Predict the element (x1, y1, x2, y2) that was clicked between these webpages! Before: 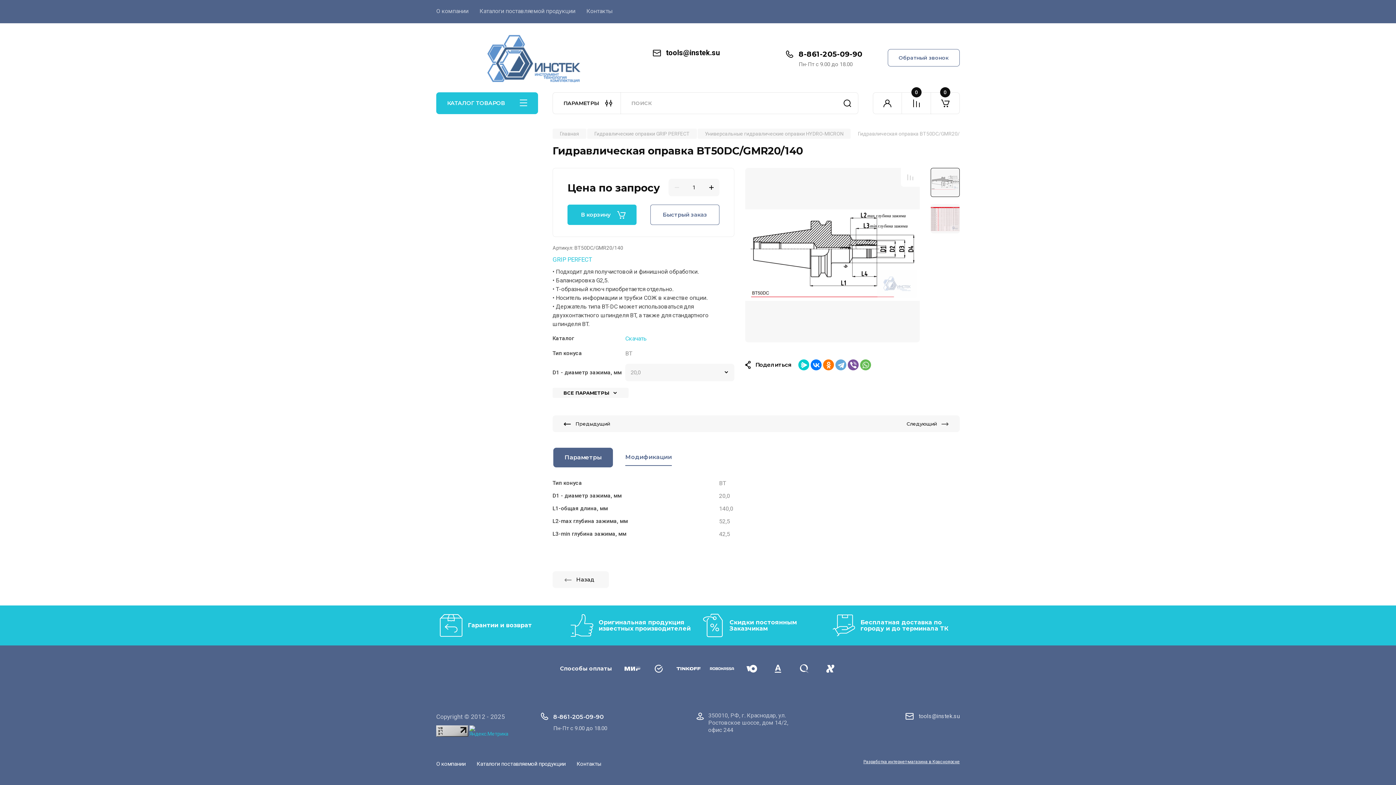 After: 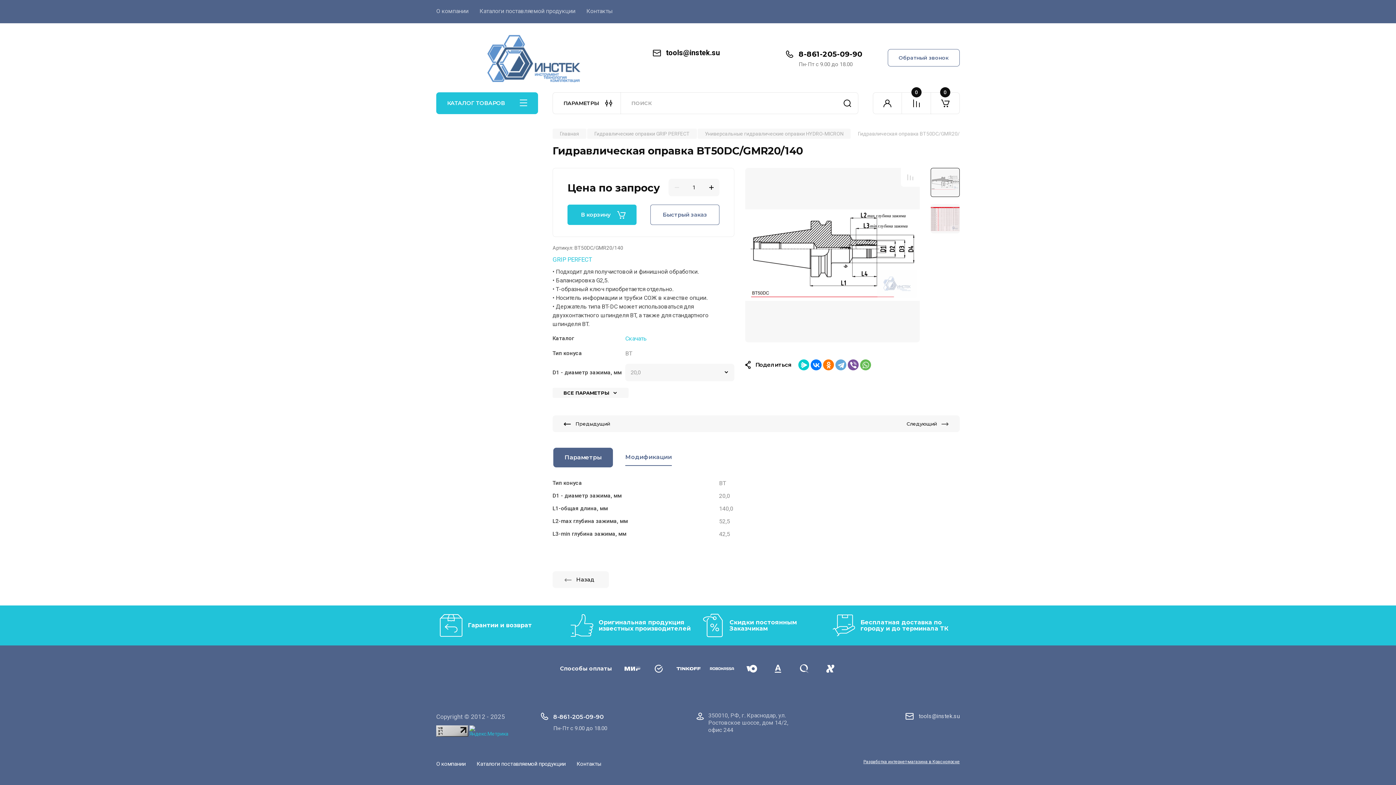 Action: bbox: (553, 447, 613, 467) label: Параметры